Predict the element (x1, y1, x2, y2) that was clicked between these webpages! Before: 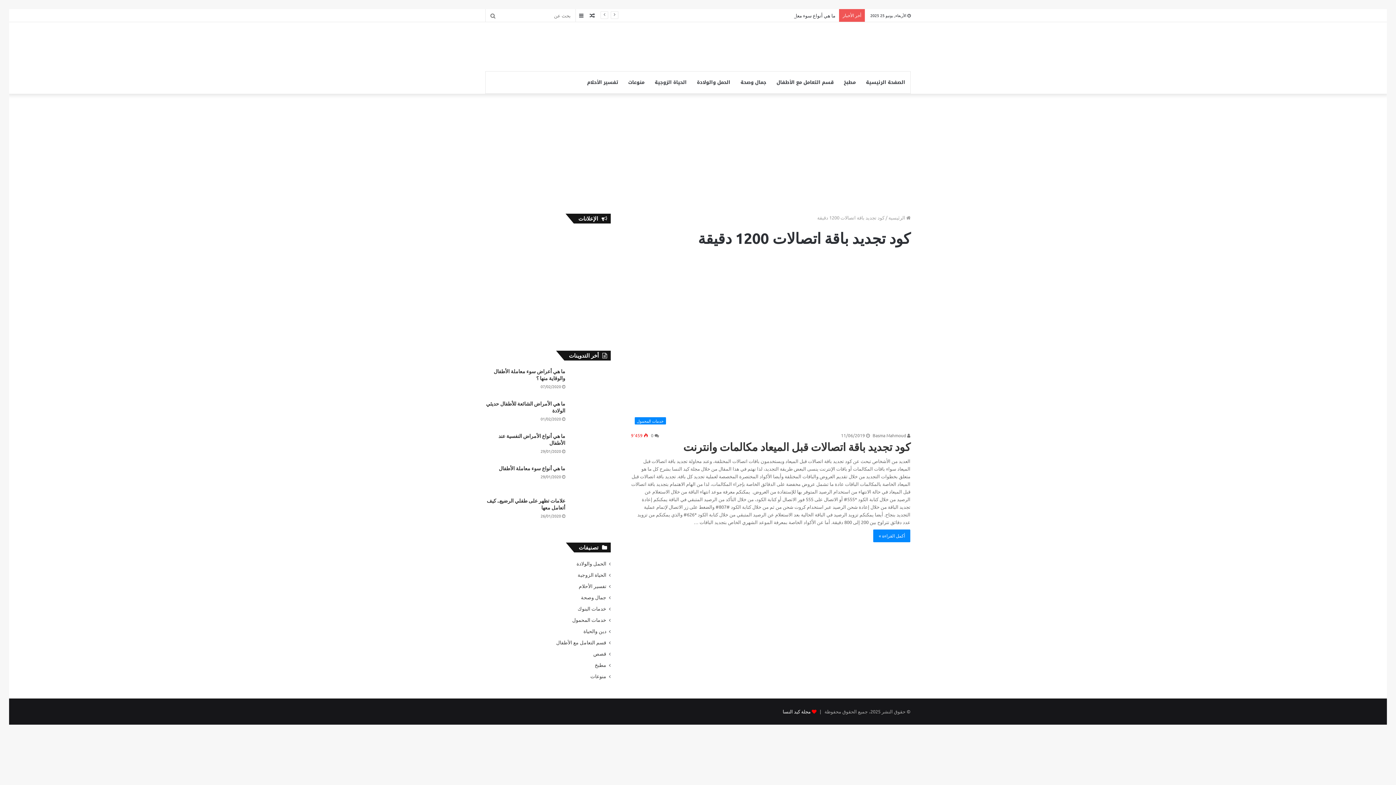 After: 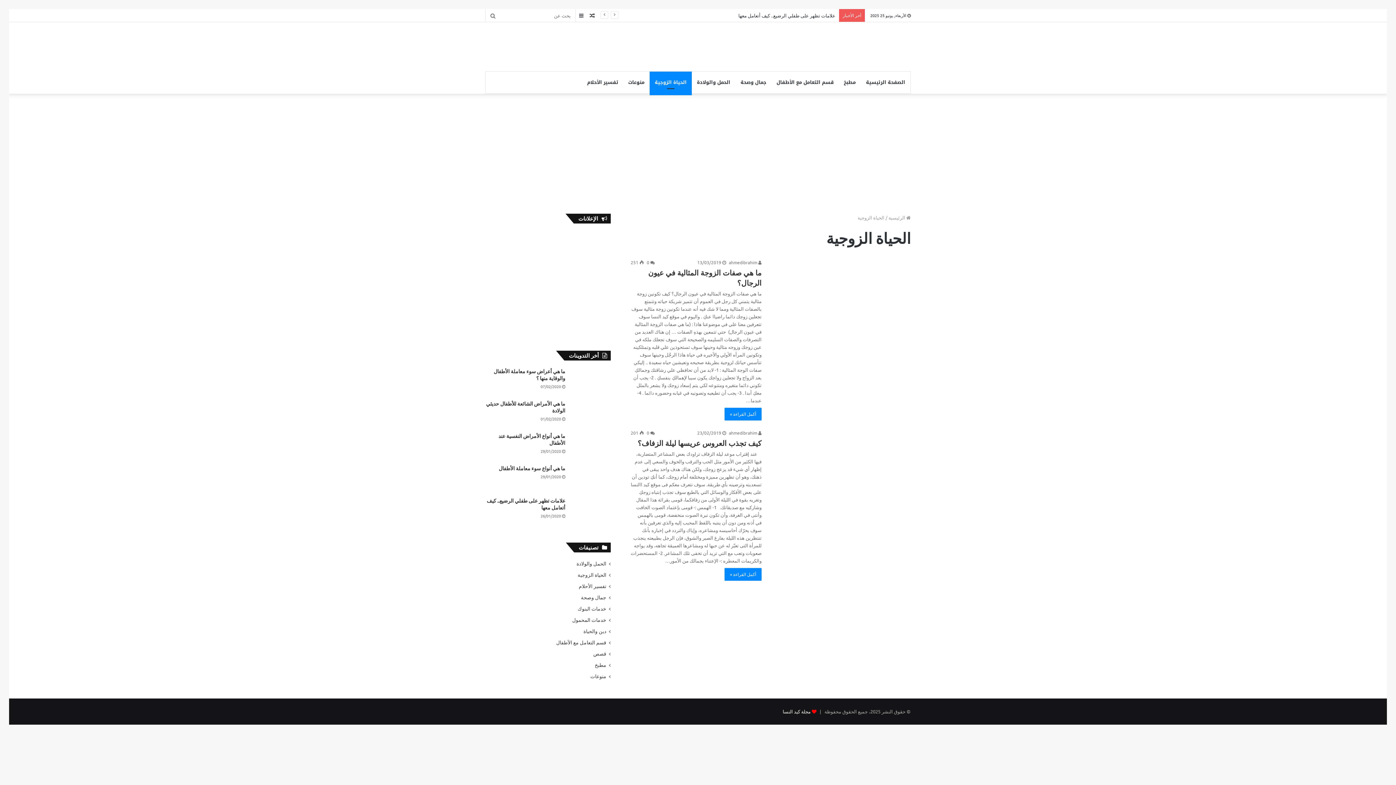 Action: bbox: (649, 71, 692, 93) label: الحياة الزوجية